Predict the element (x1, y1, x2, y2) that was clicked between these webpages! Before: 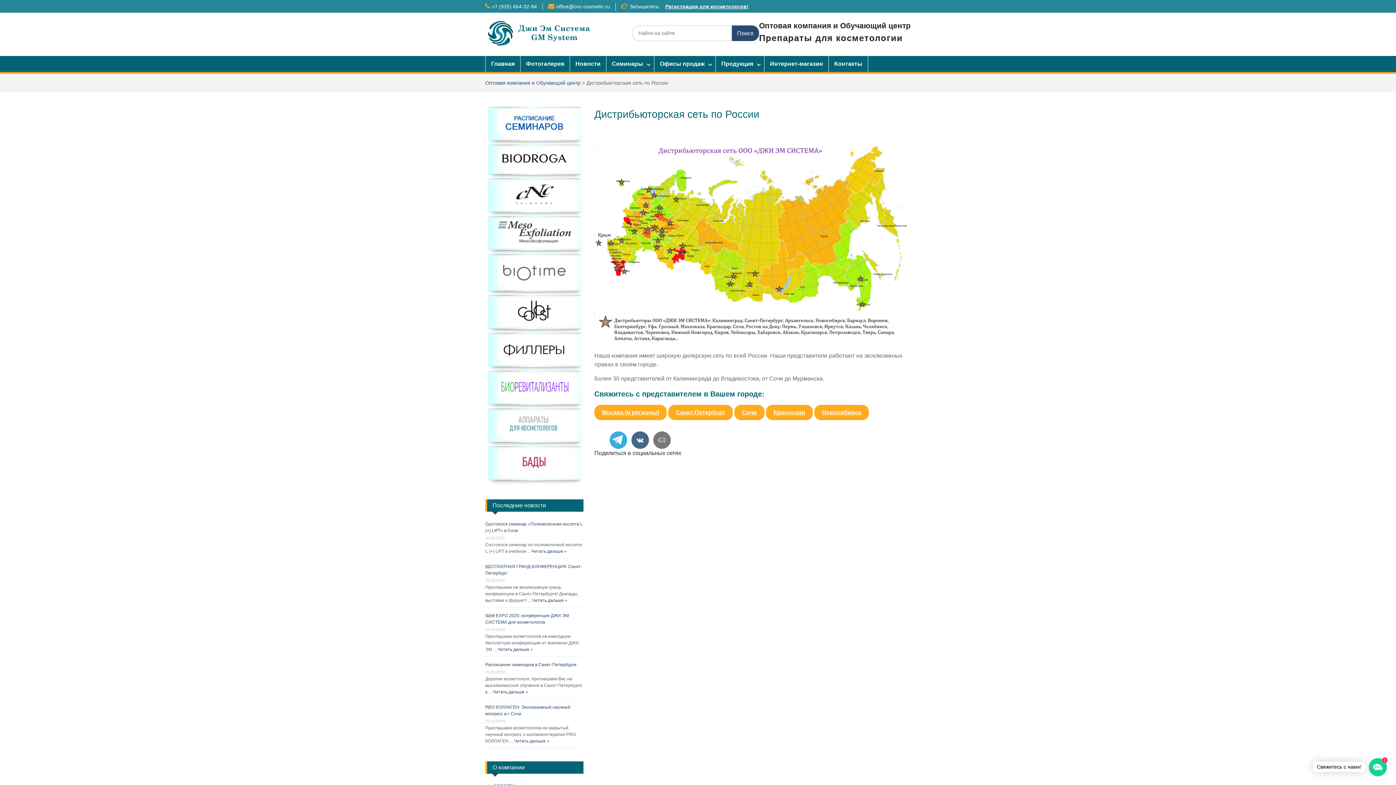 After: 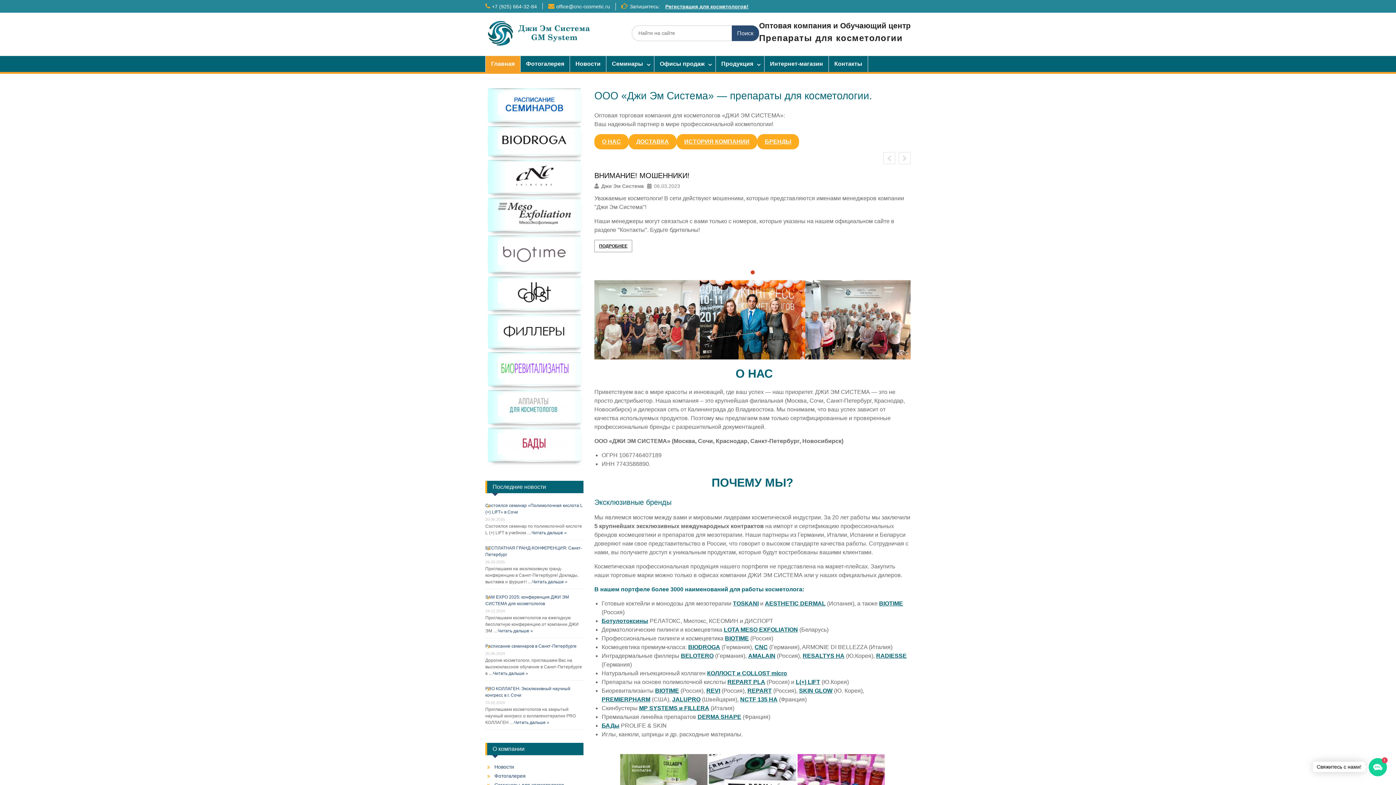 Action: bbox: (485, 20, 594, 48)